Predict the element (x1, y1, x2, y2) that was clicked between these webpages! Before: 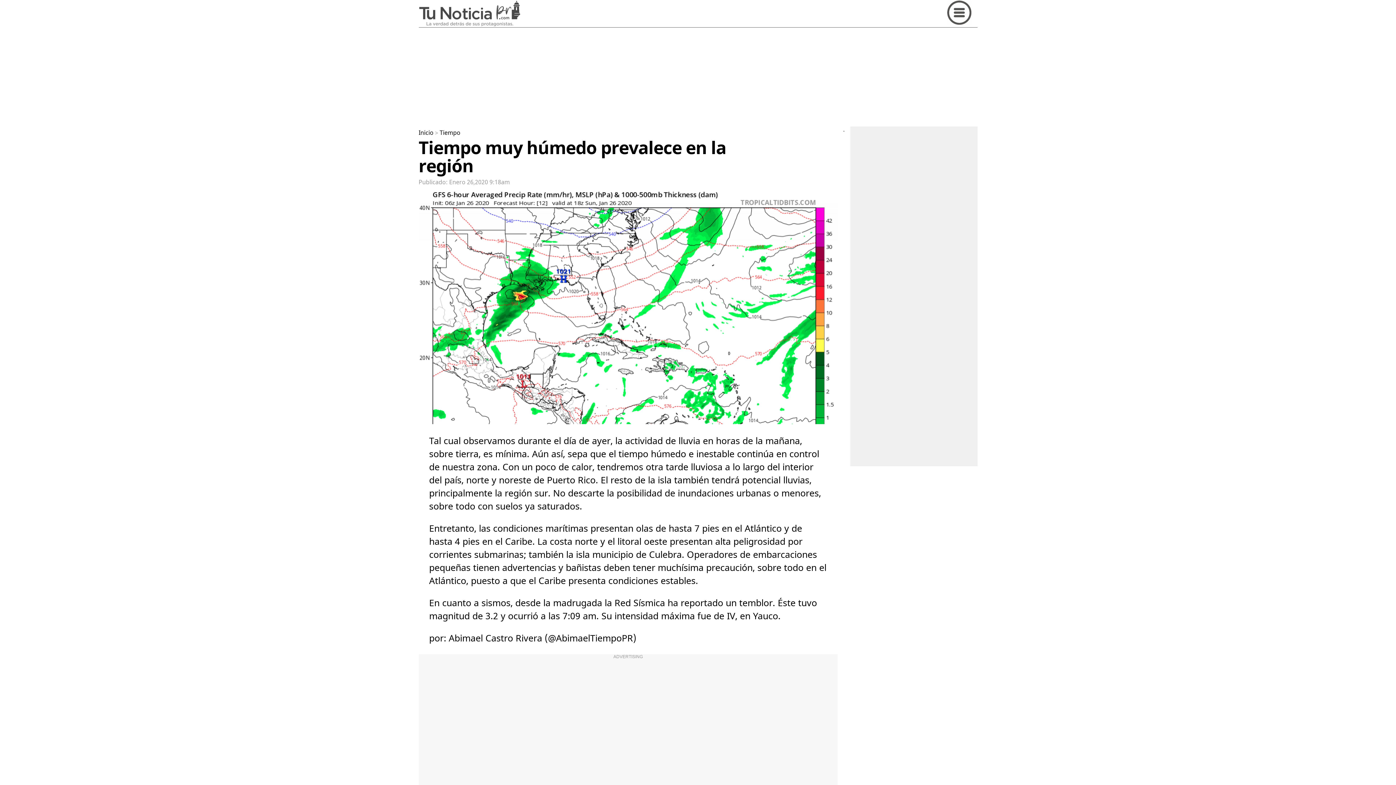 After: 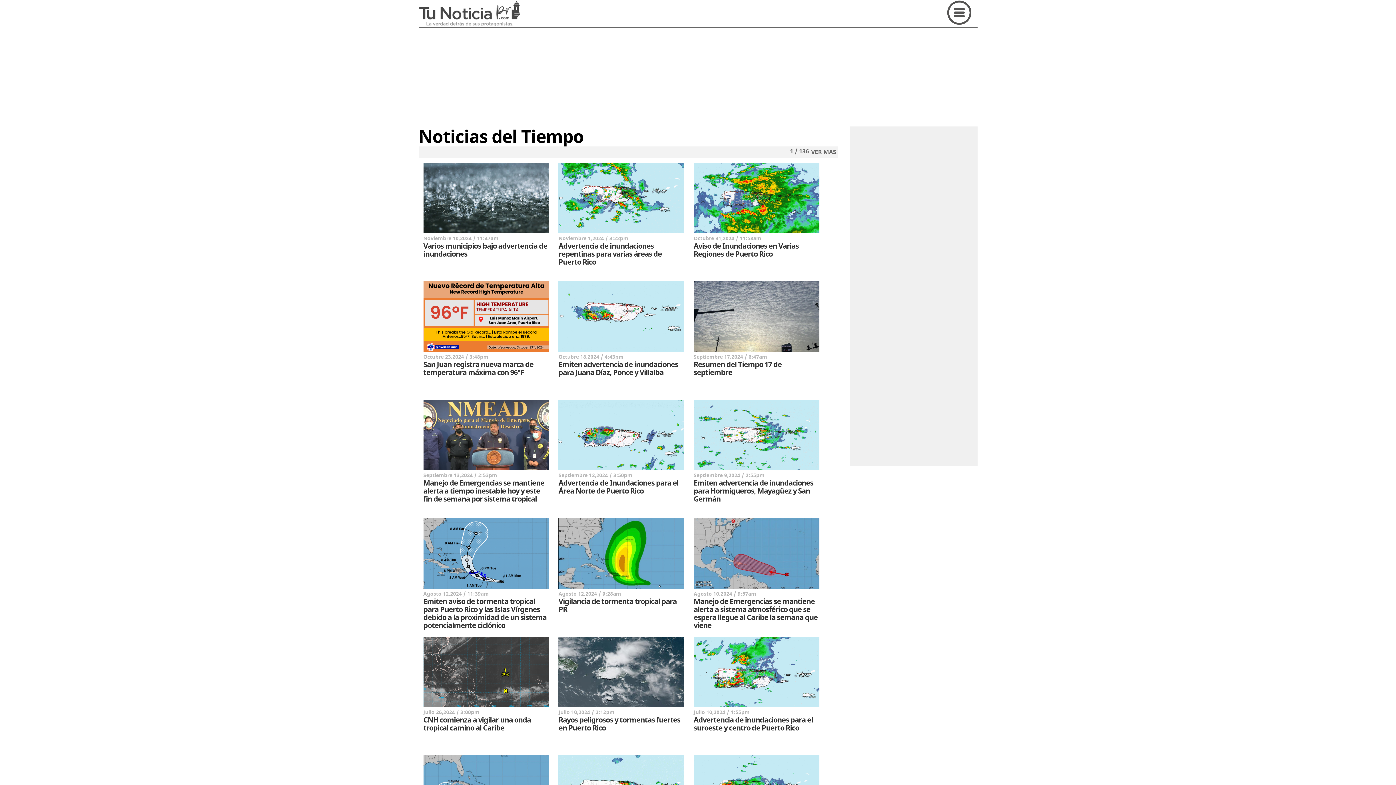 Action: bbox: (439, 128, 460, 137) label: Tiempo